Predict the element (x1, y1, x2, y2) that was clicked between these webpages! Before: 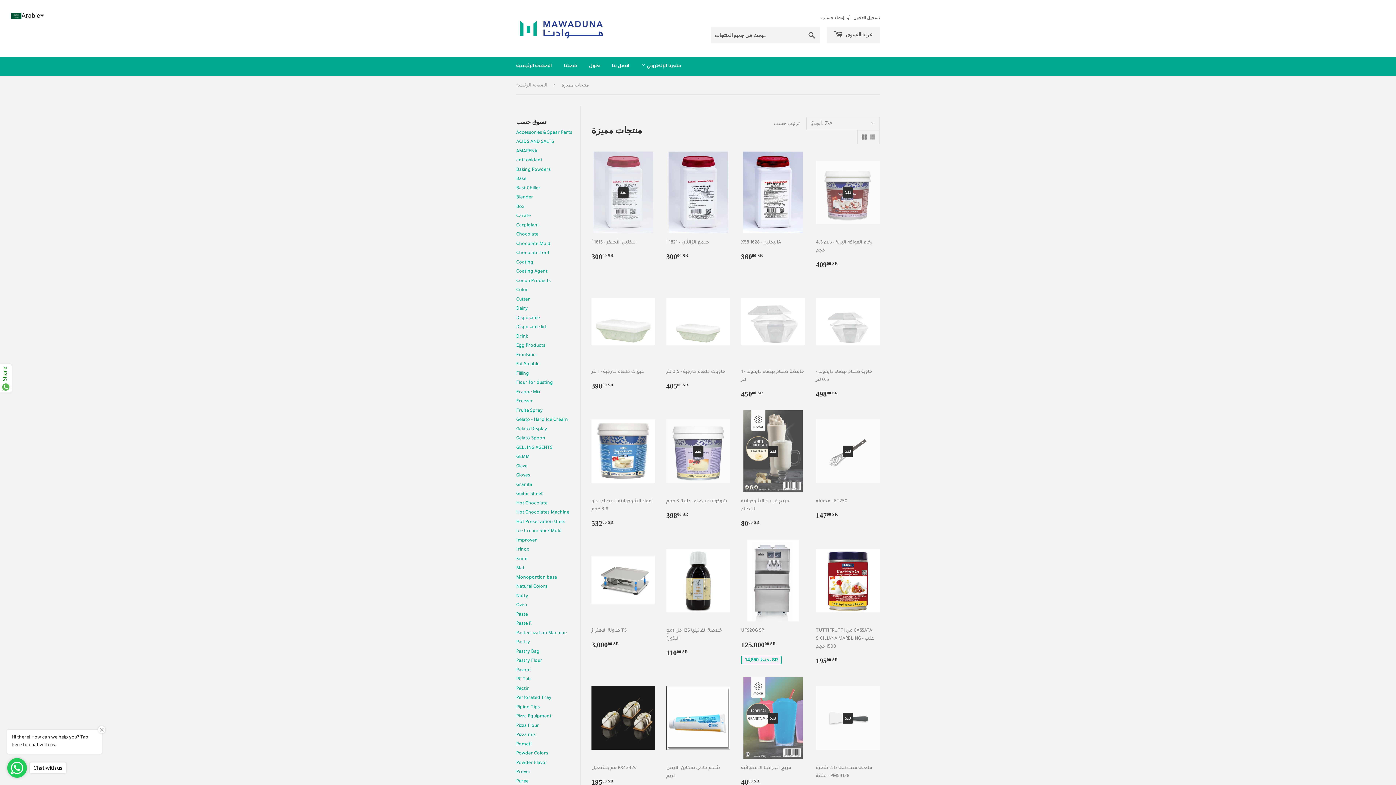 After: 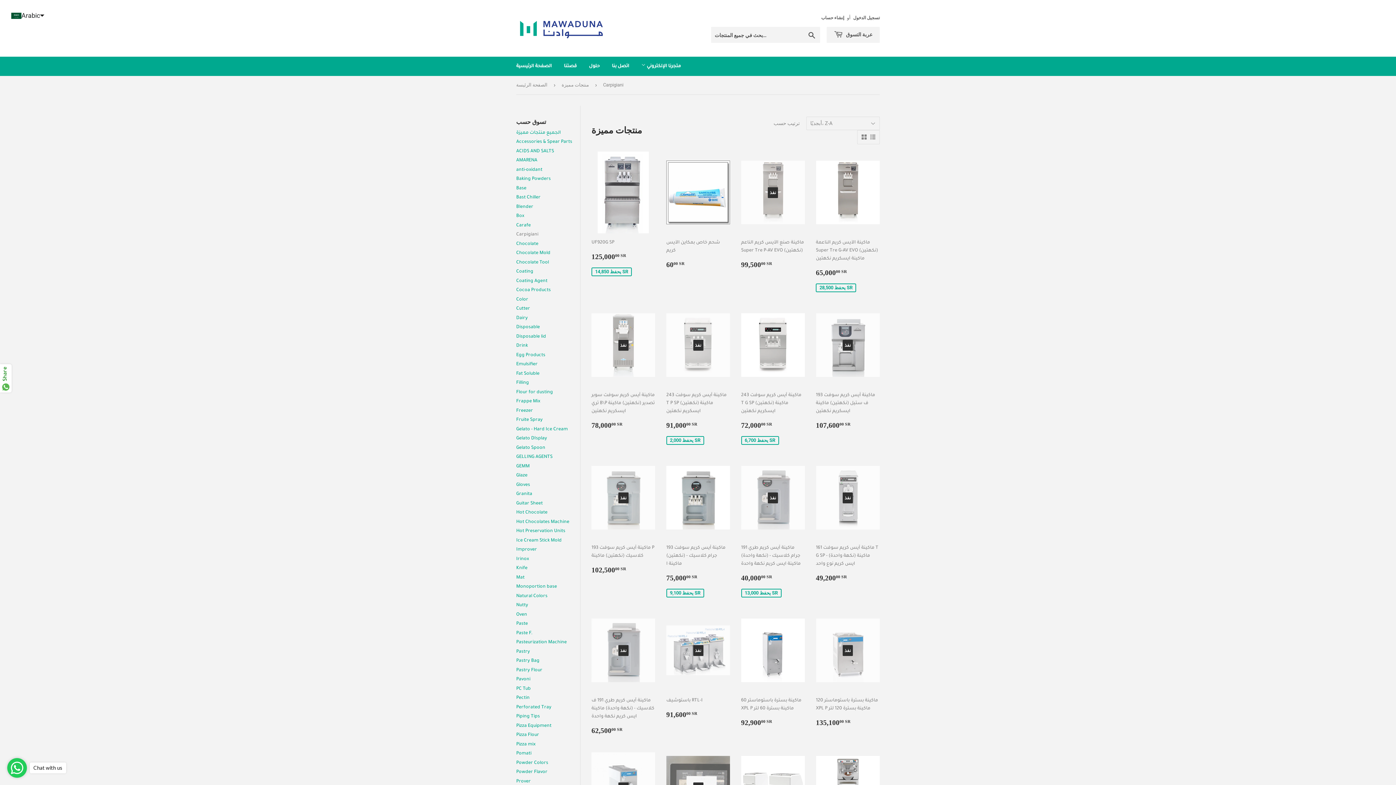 Action: label: Carpigiani bbox: (516, 223, 538, 228)